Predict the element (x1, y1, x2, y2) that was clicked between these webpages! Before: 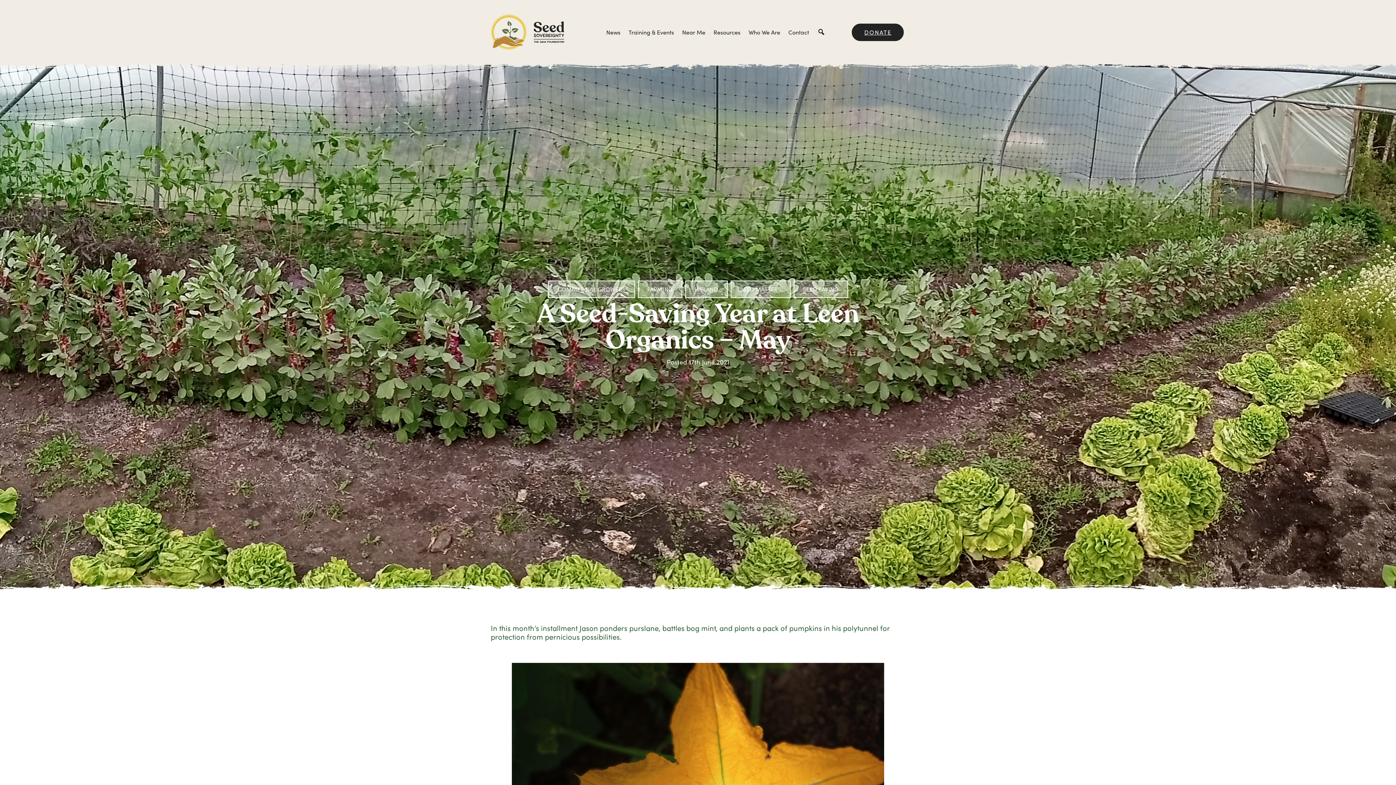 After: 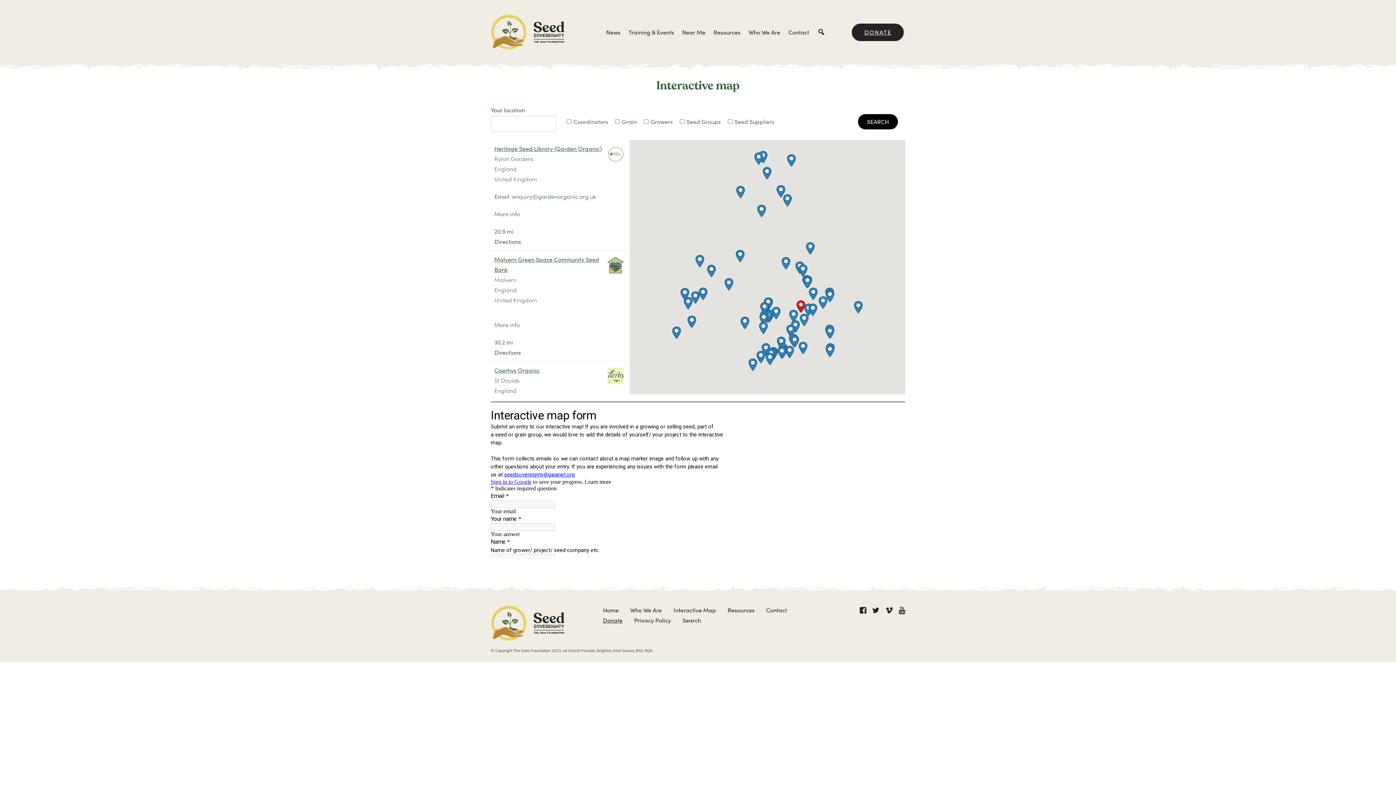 Action: label: Near Me bbox: (682, 27, 705, 36)